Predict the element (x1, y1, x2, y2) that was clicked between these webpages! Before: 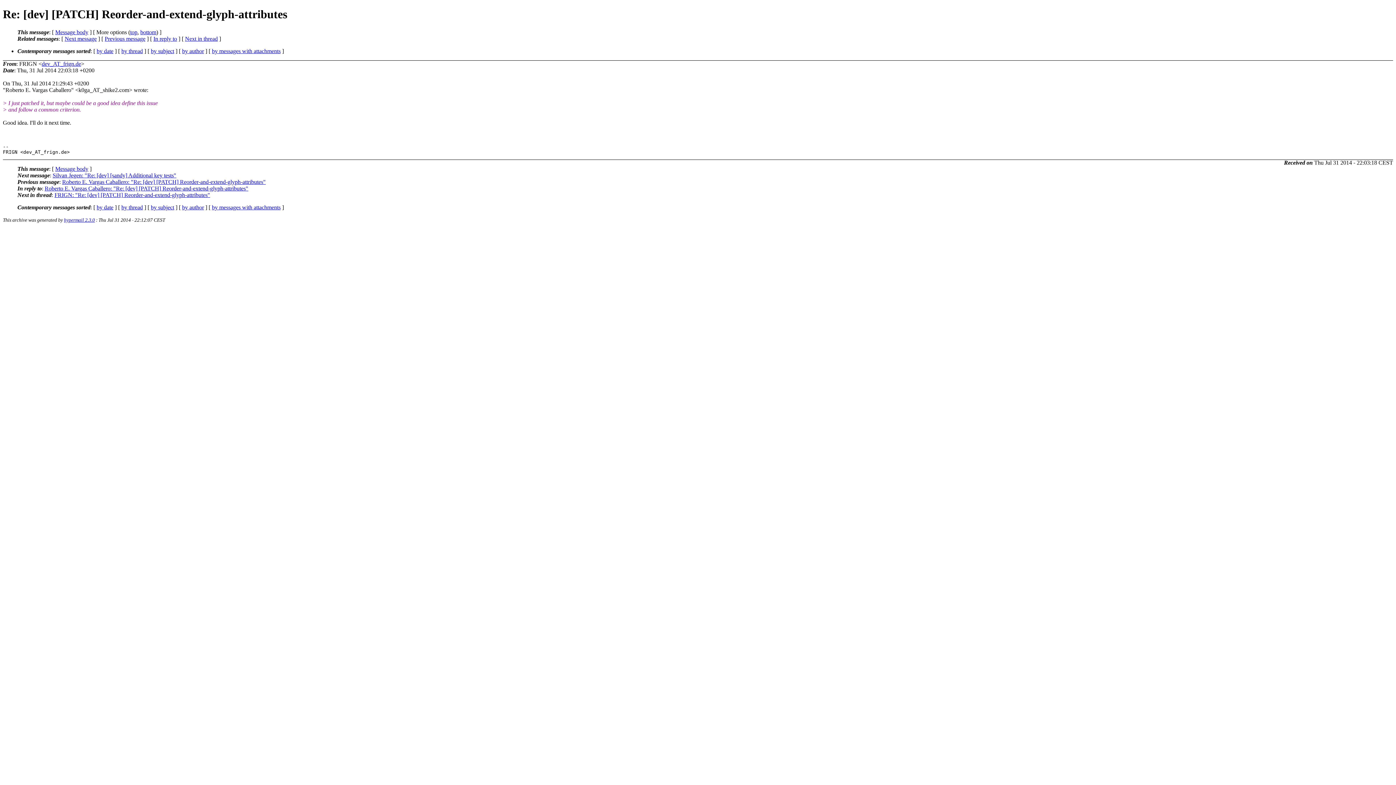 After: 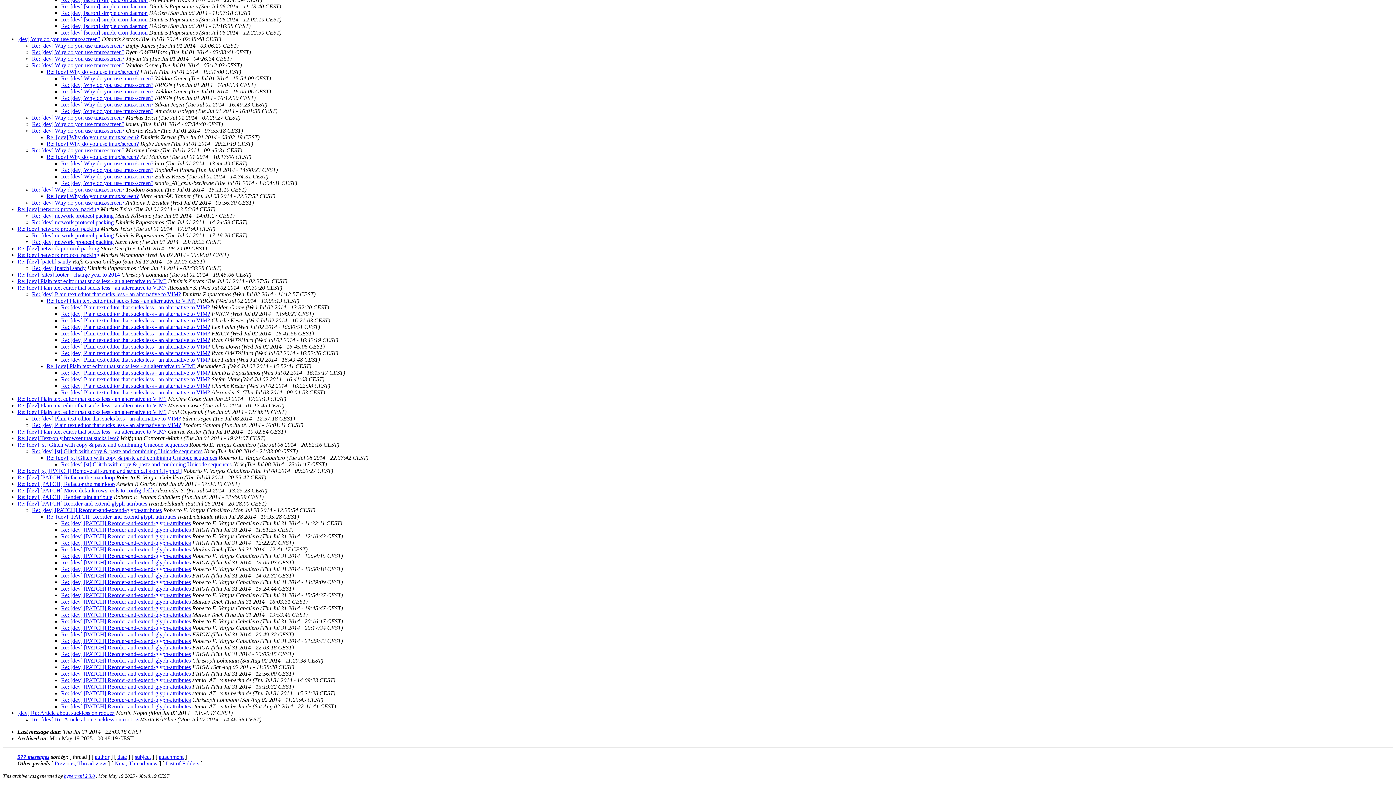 Action: label: by thread bbox: (121, 204, 142, 210)